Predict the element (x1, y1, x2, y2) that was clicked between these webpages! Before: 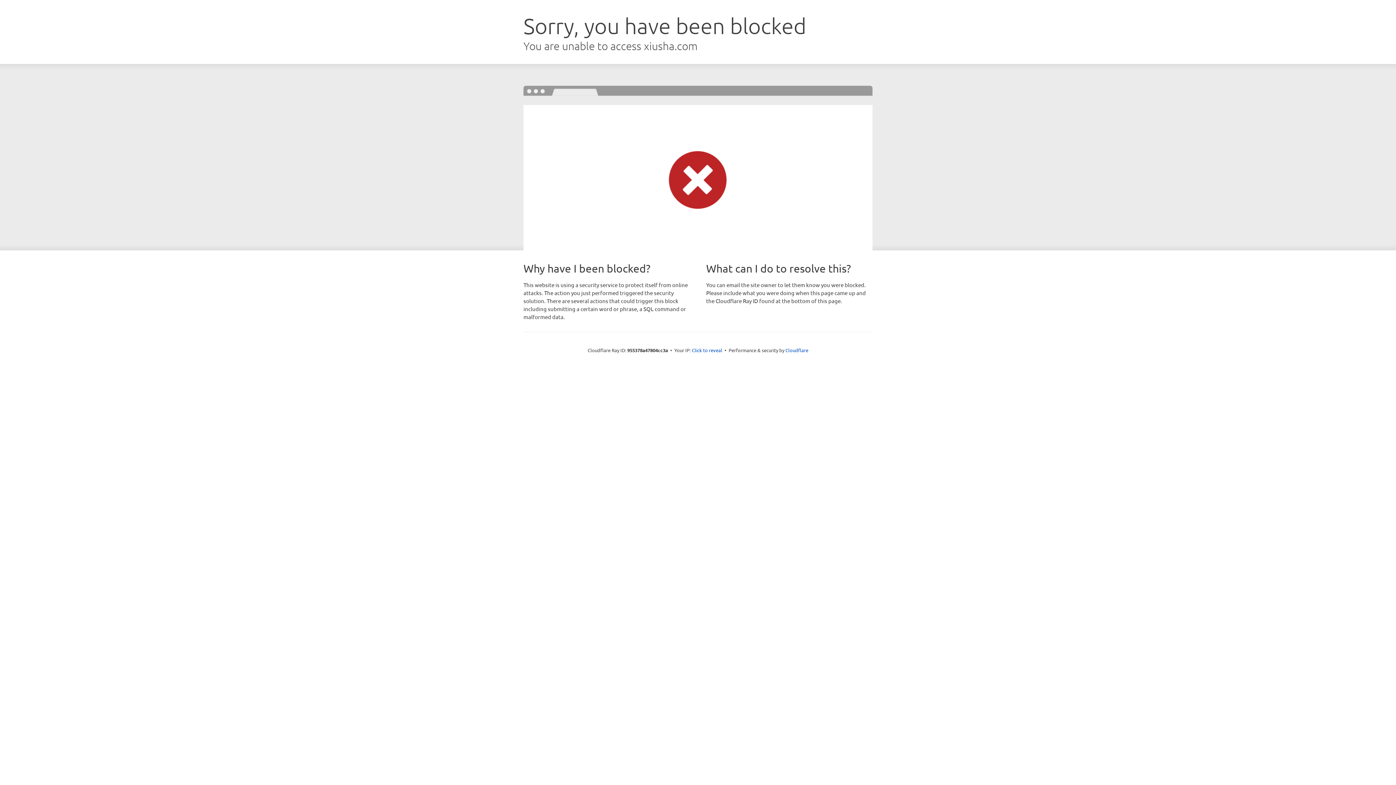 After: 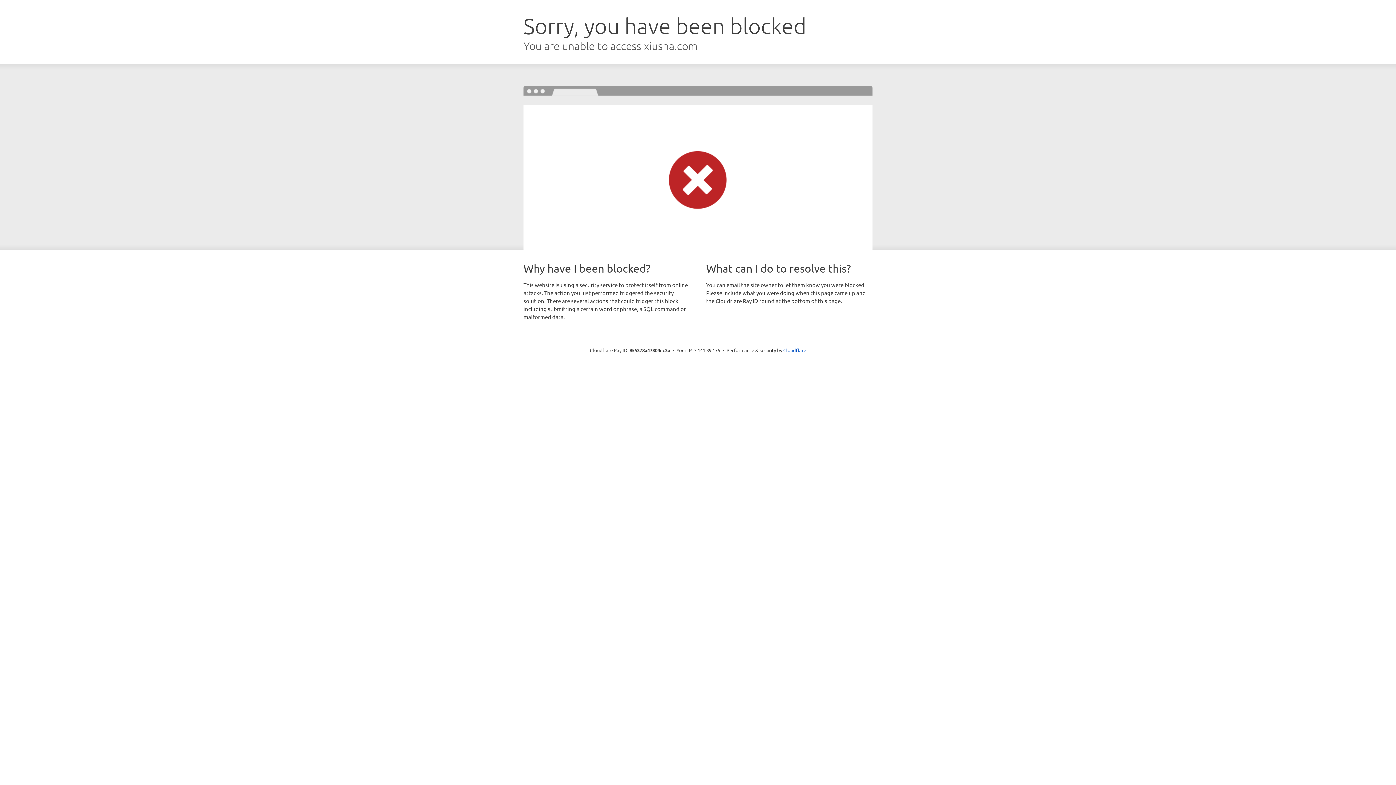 Action: bbox: (692, 346, 722, 353) label: Click to reveal